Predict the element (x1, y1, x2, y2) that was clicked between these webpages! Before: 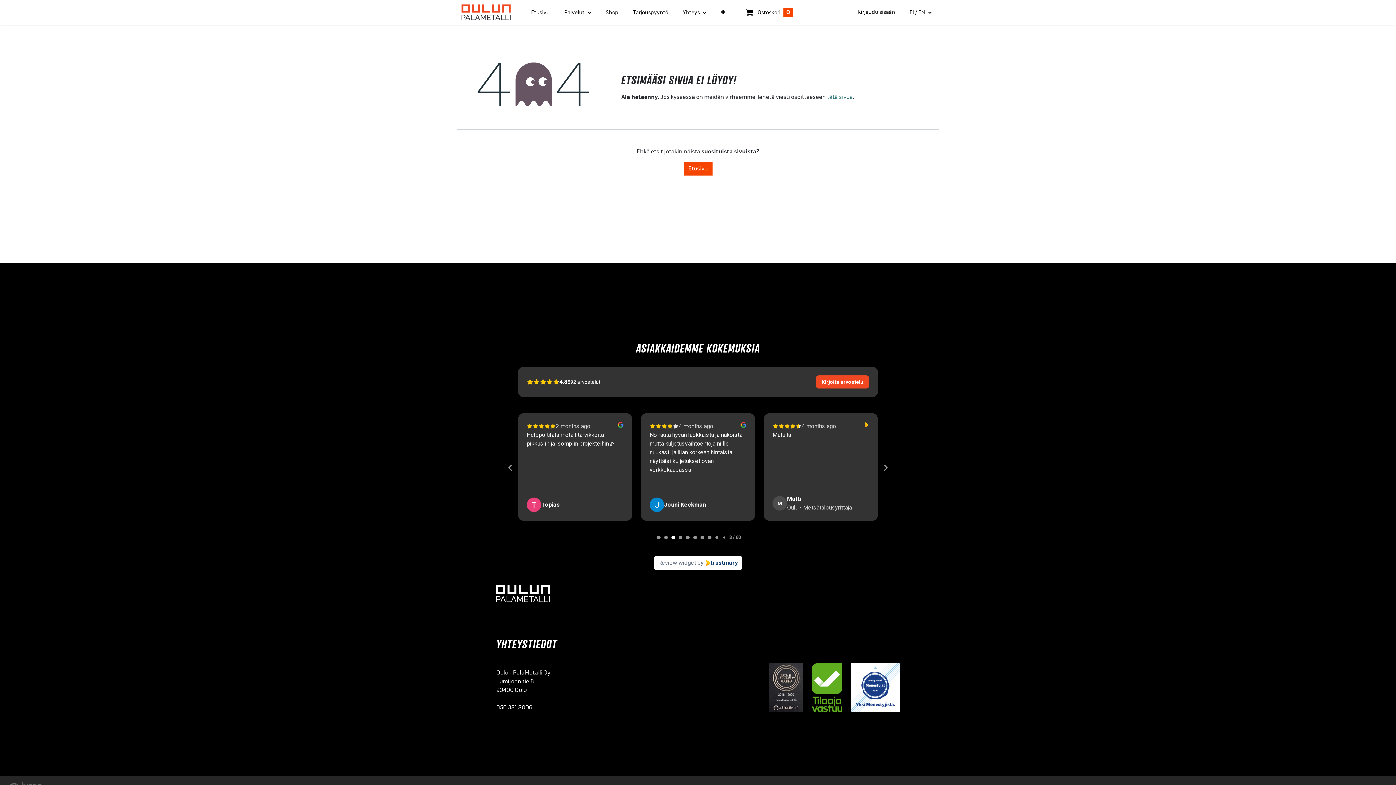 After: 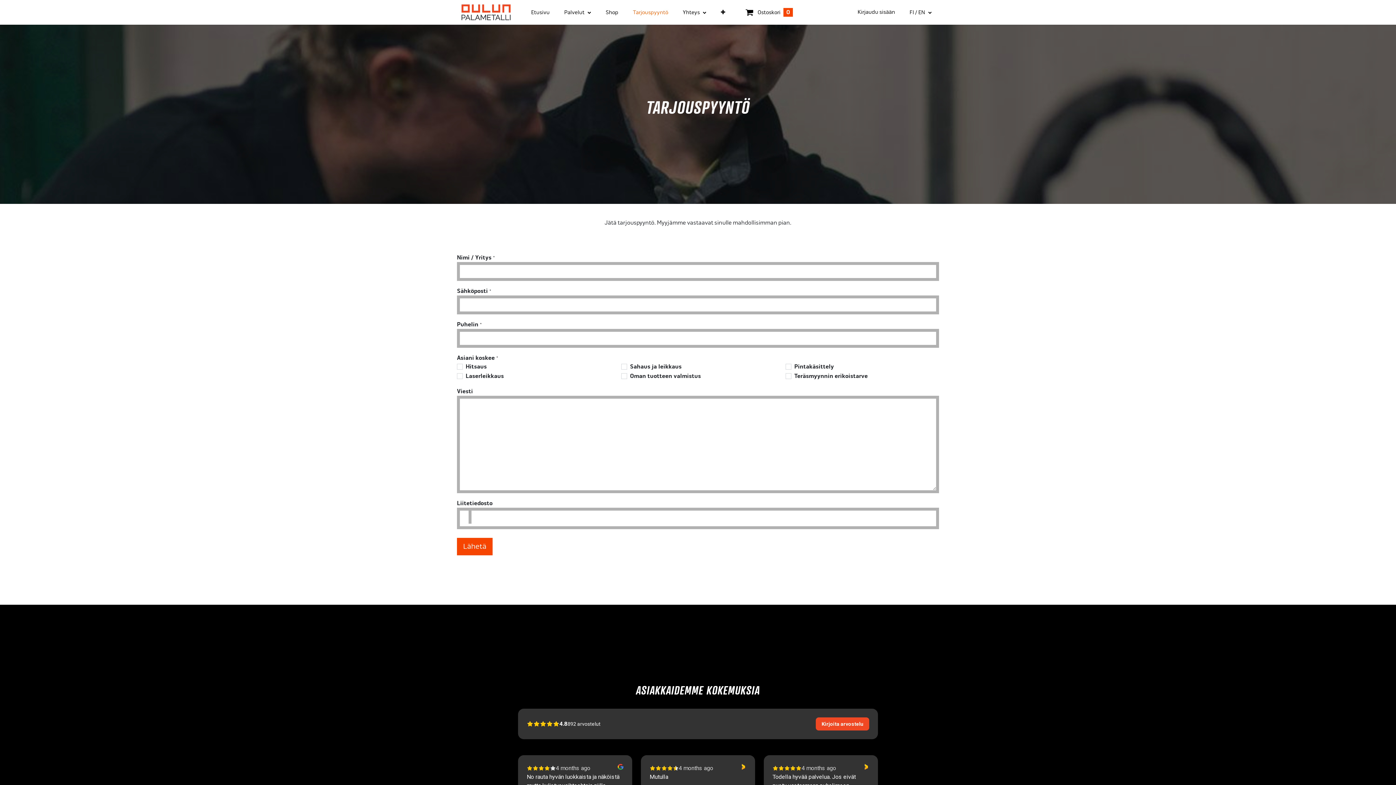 Action: label: Tarjouspyyntö bbox: (625, 0, 675, 24)